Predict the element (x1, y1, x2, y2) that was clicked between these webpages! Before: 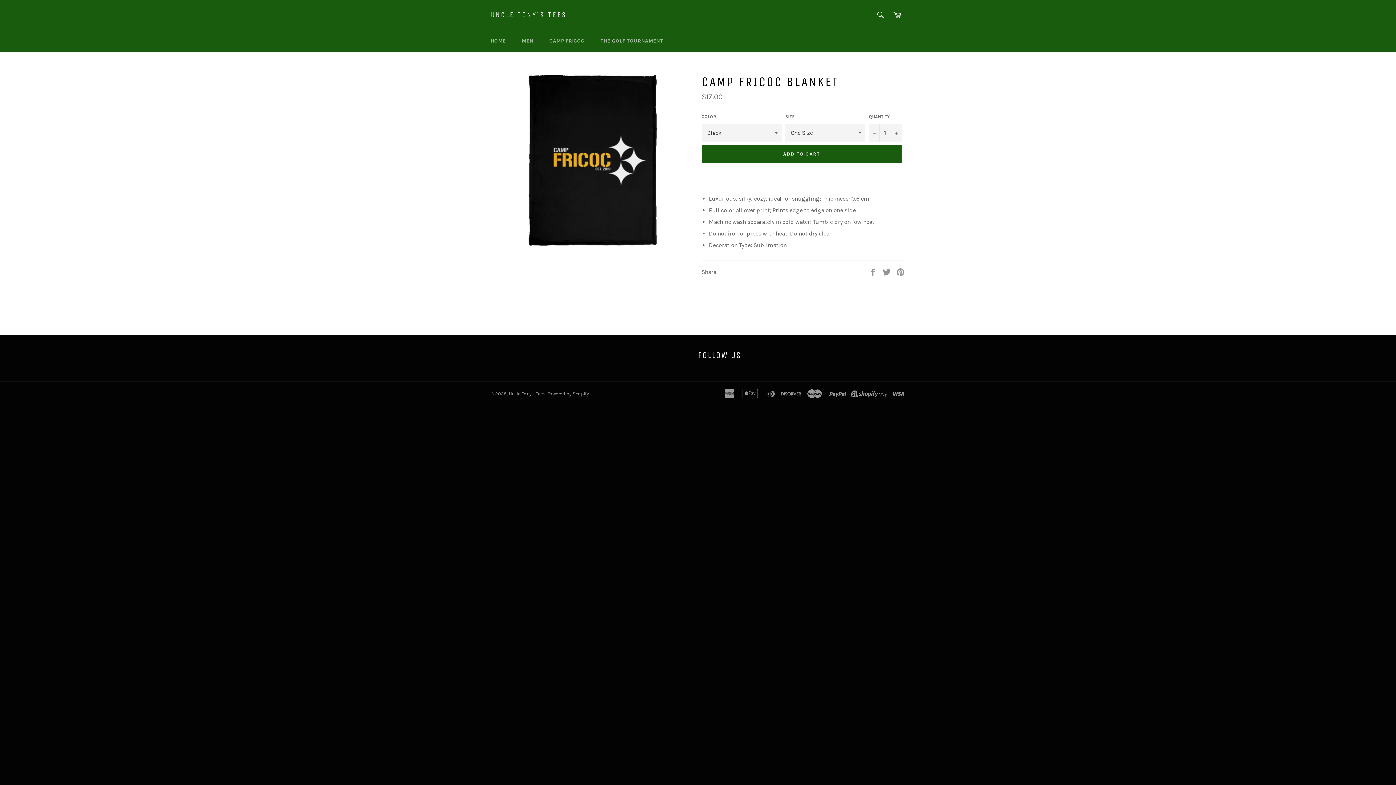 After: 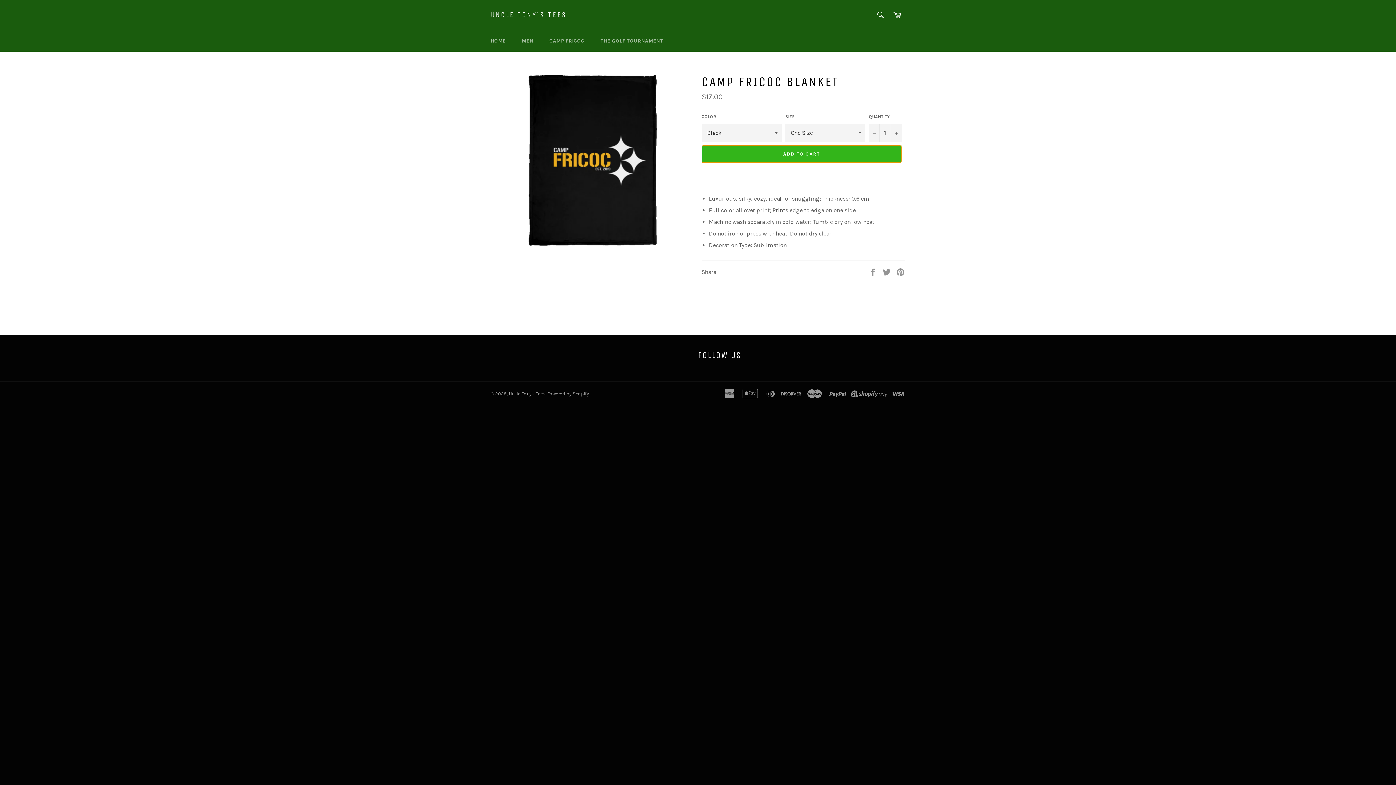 Action: label: ADD TO CART bbox: (701, 145, 901, 162)